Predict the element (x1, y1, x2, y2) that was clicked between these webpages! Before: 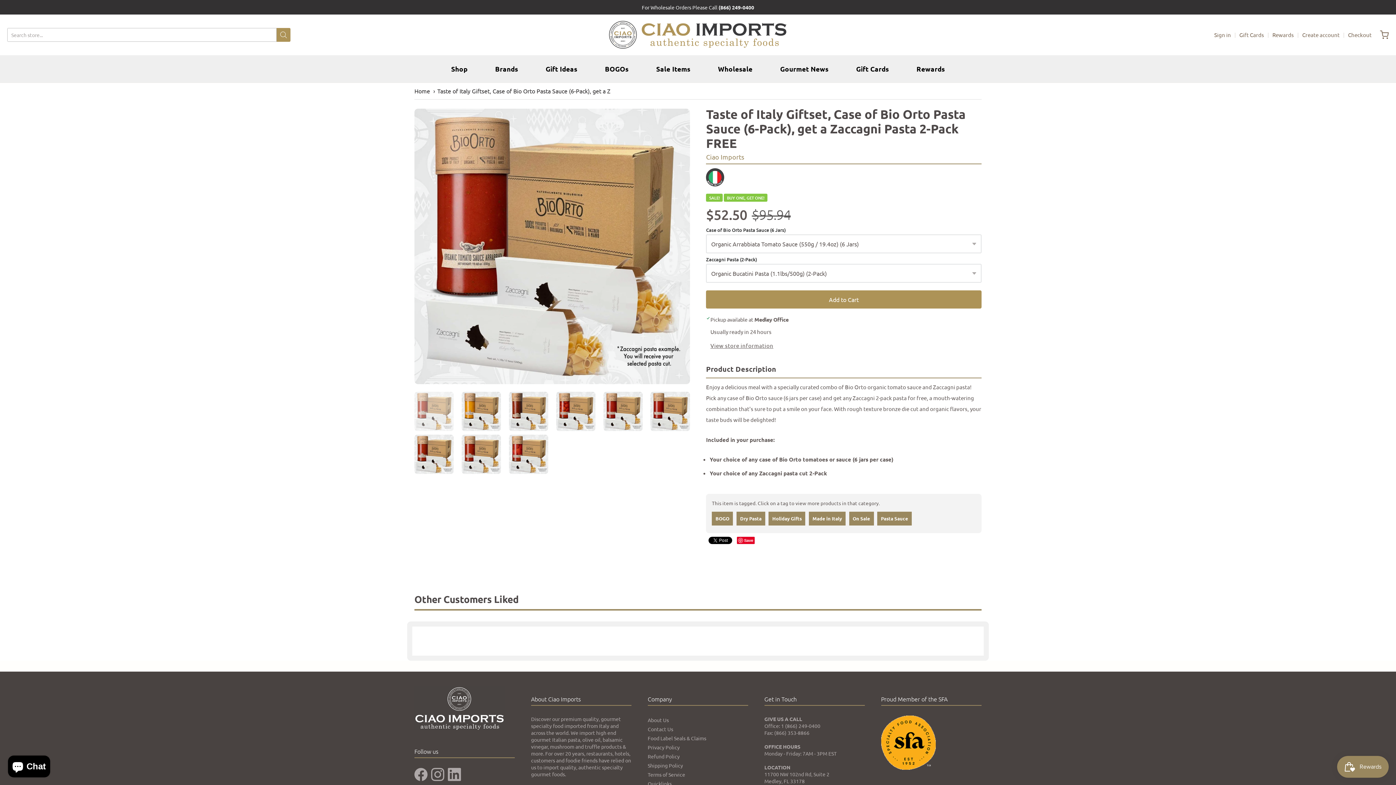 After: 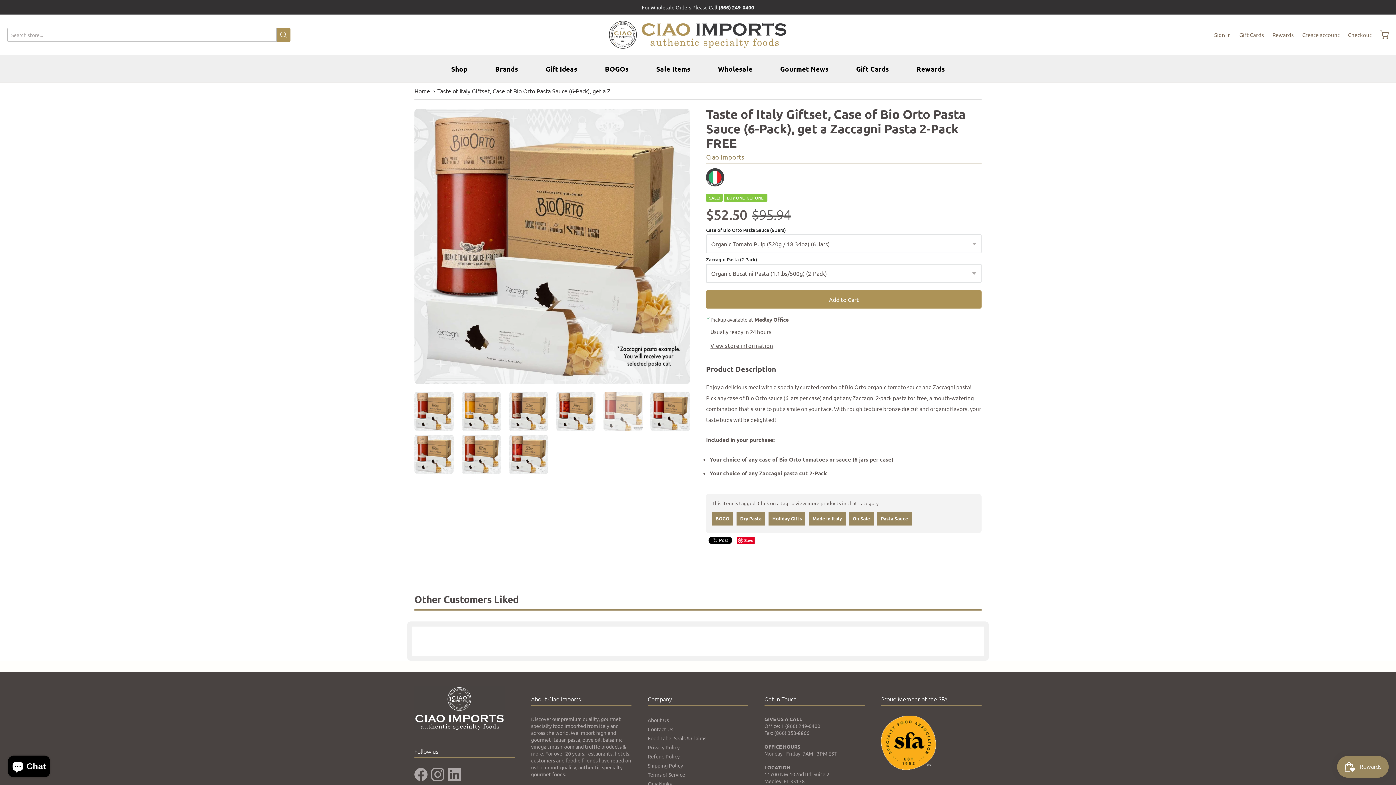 Action: bbox: (603, 391, 642, 431)